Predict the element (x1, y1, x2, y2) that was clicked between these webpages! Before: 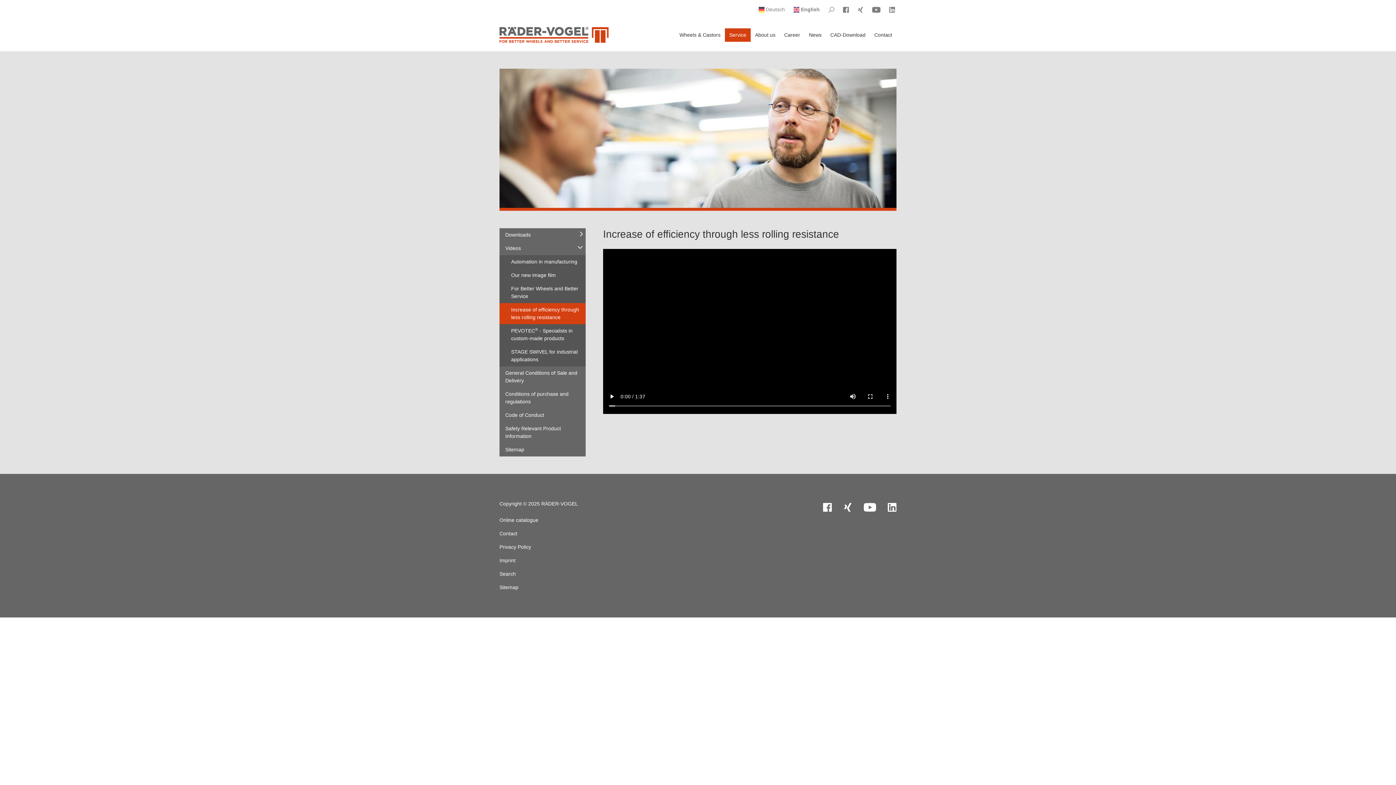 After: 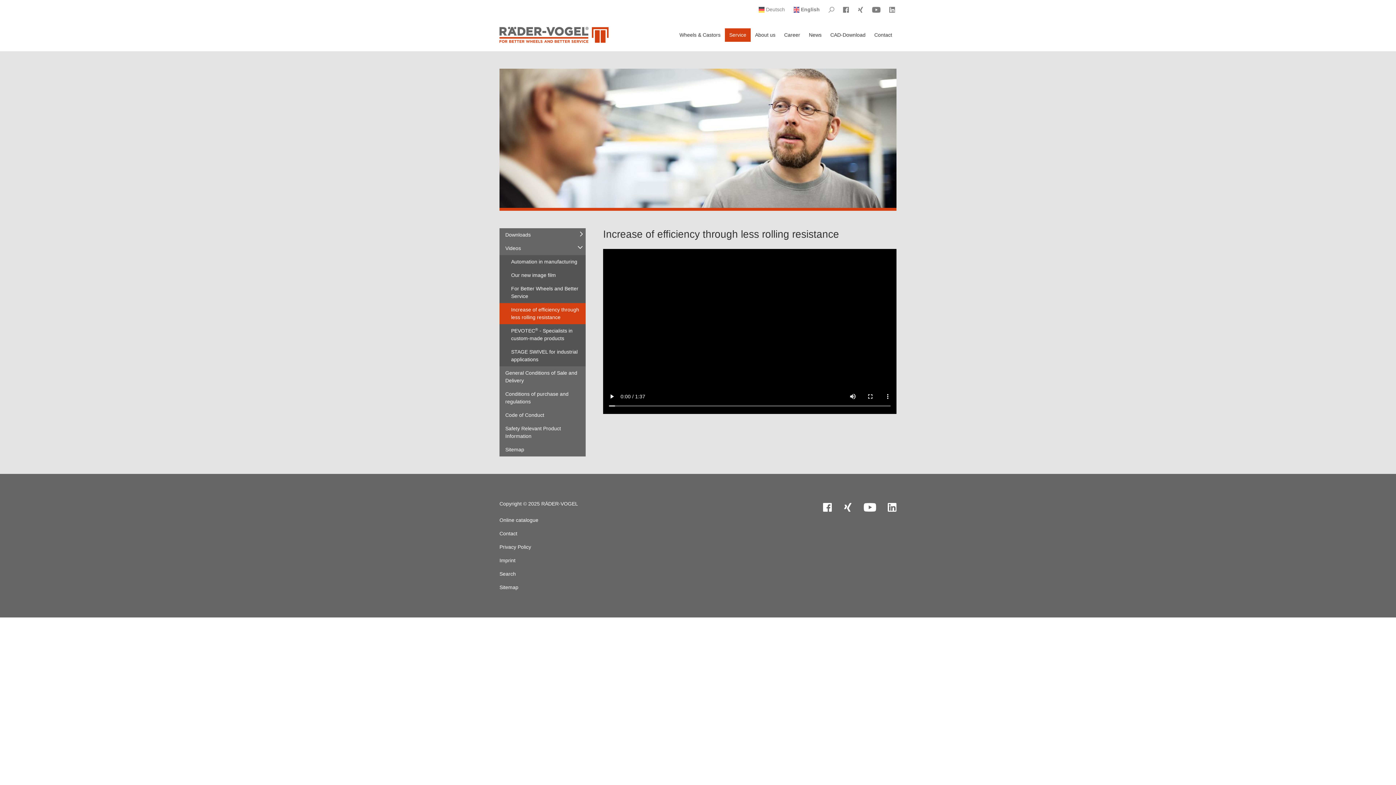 Action: bbox: (817, 500, 837, 515)